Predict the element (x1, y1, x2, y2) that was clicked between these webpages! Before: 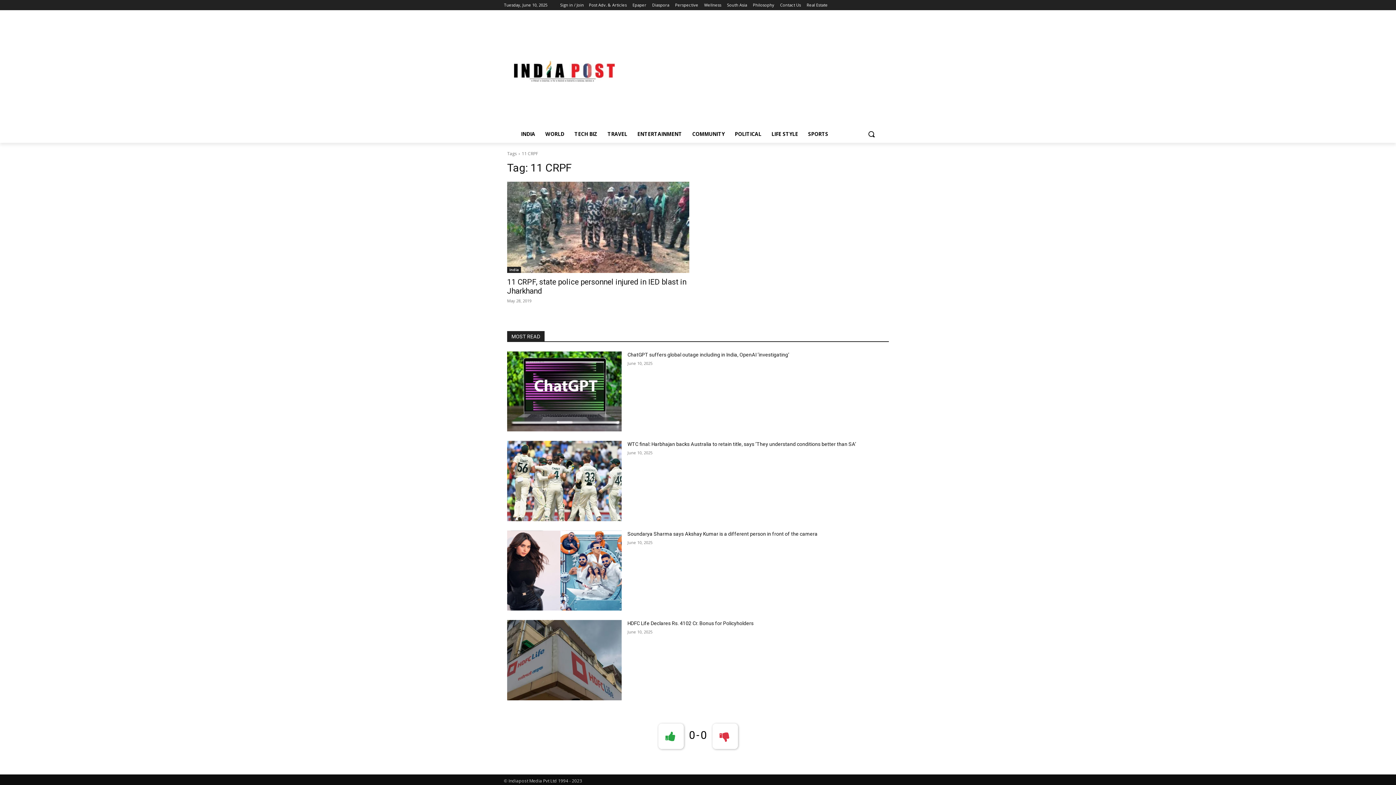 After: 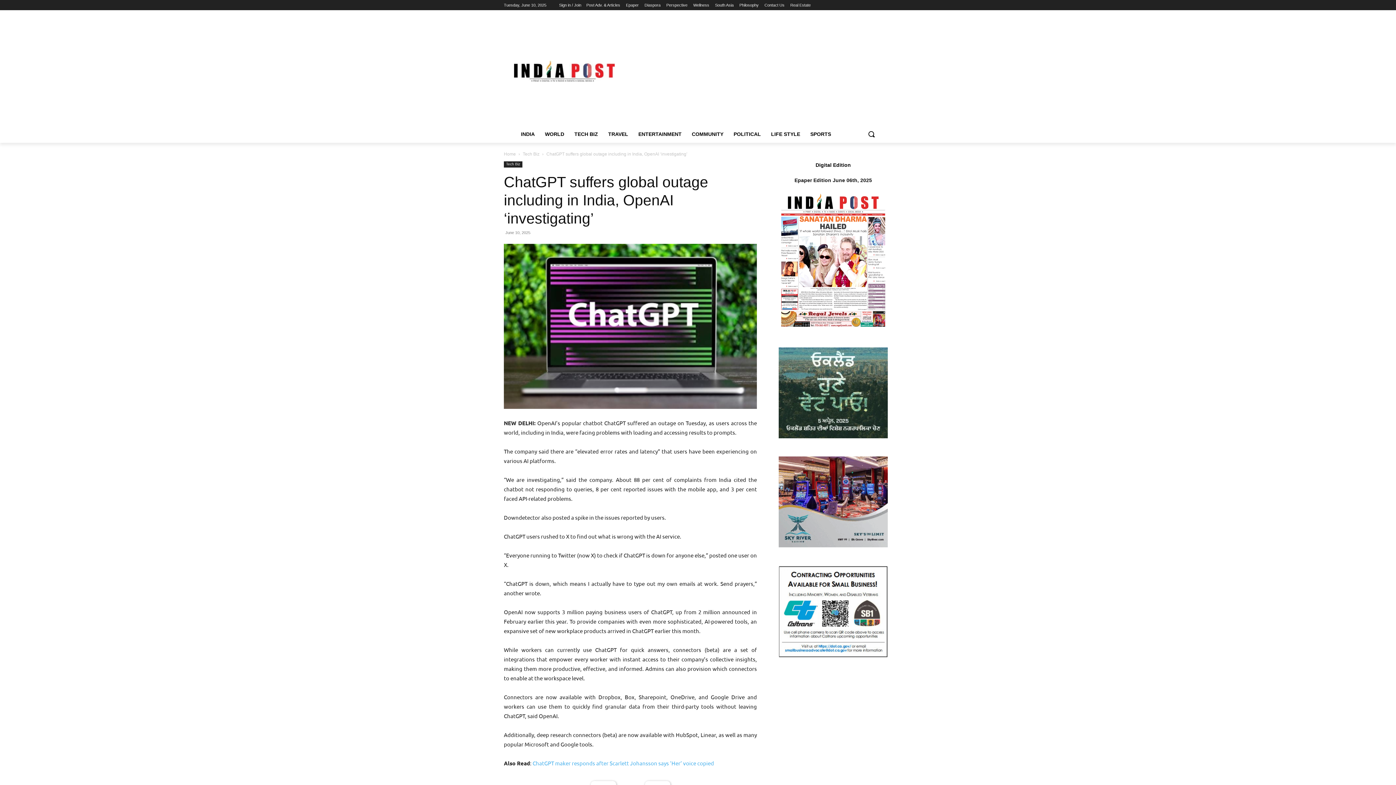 Action: bbox: (507, 351, 621, 431)